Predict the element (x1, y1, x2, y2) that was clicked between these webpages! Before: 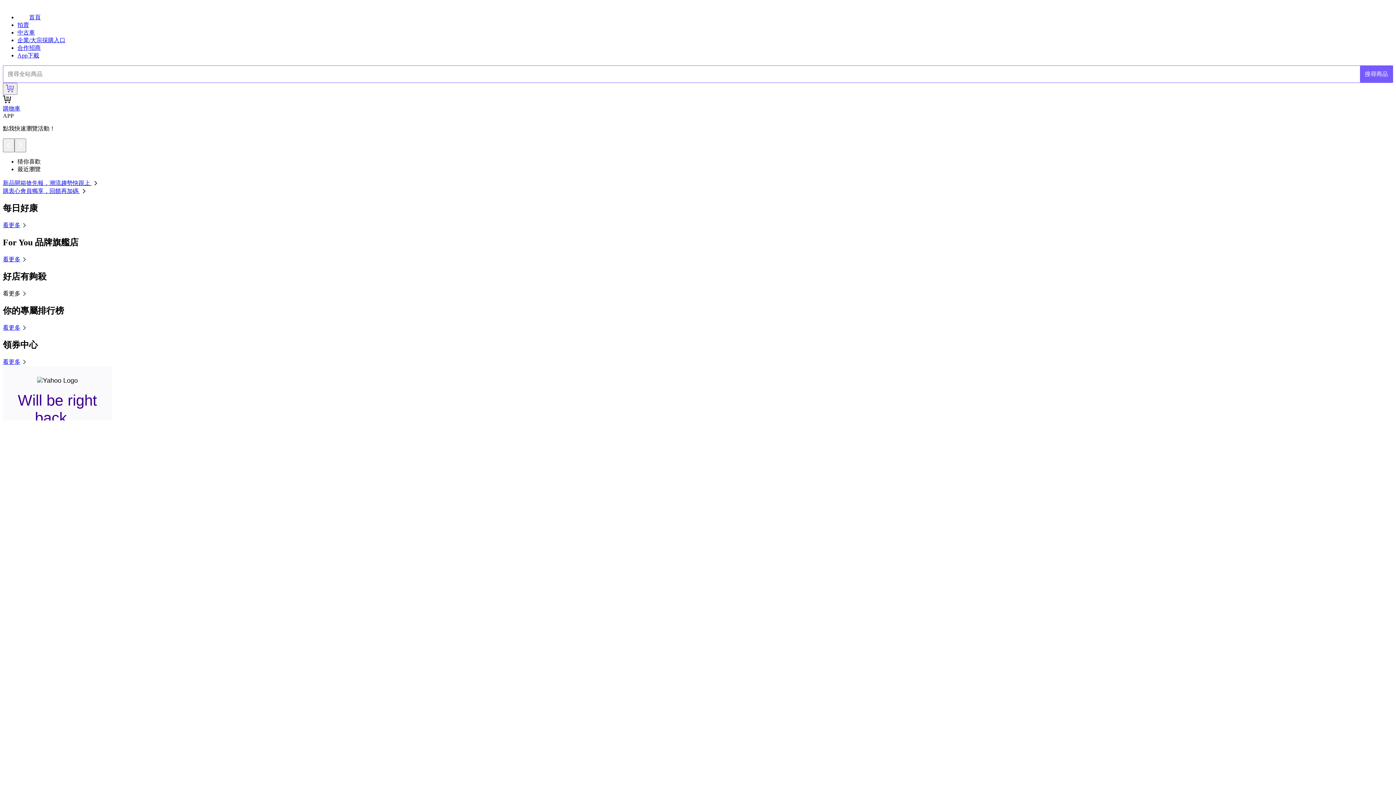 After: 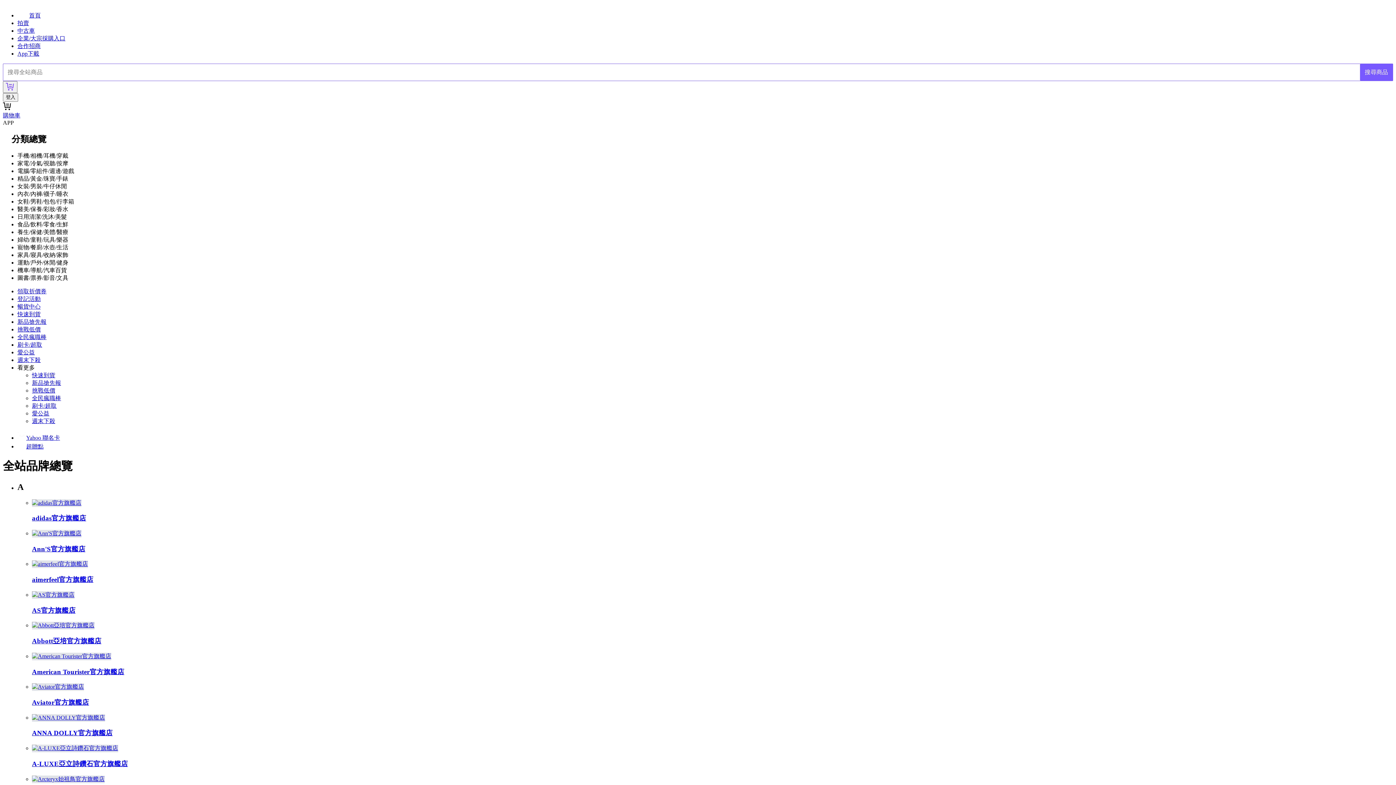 Action: label: 看更多 bbox: (2, 256, 28, 262)